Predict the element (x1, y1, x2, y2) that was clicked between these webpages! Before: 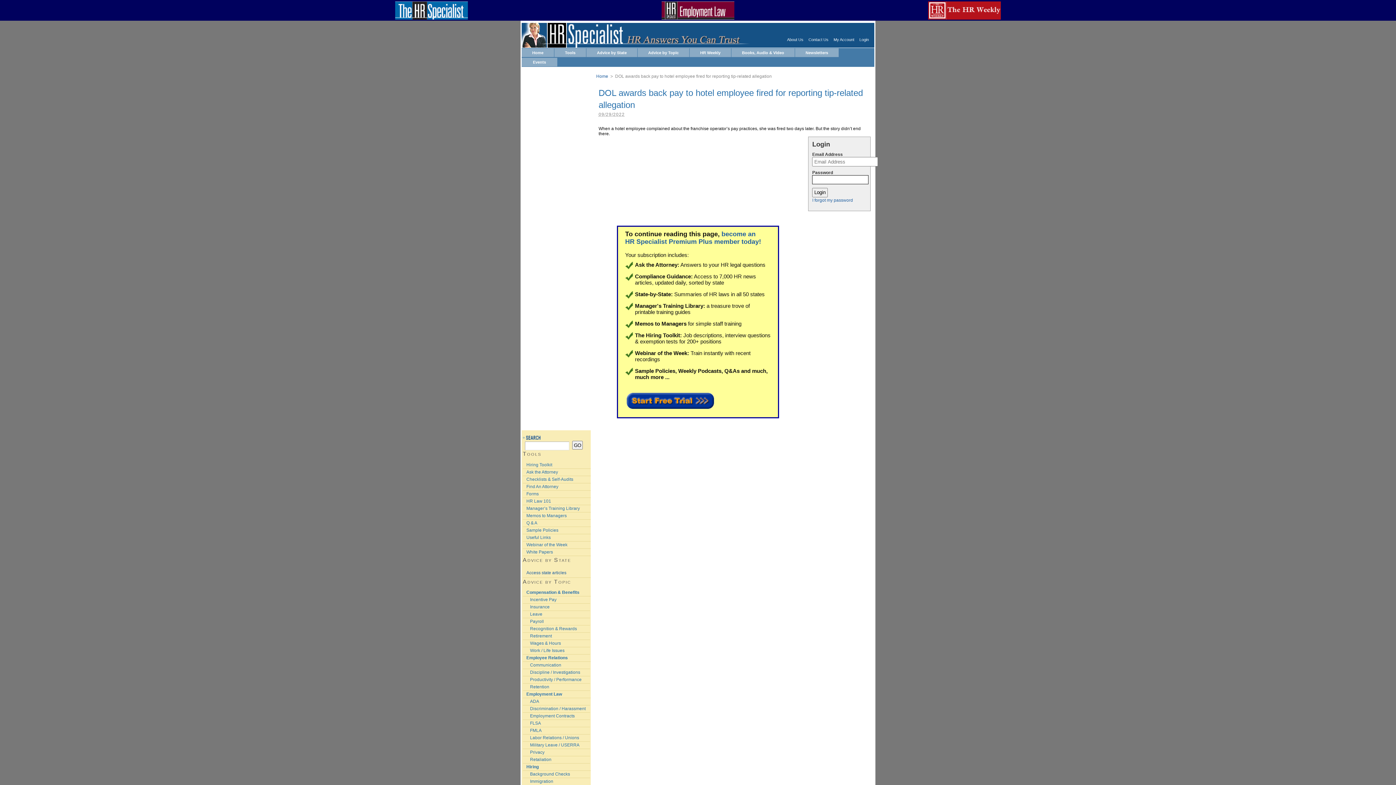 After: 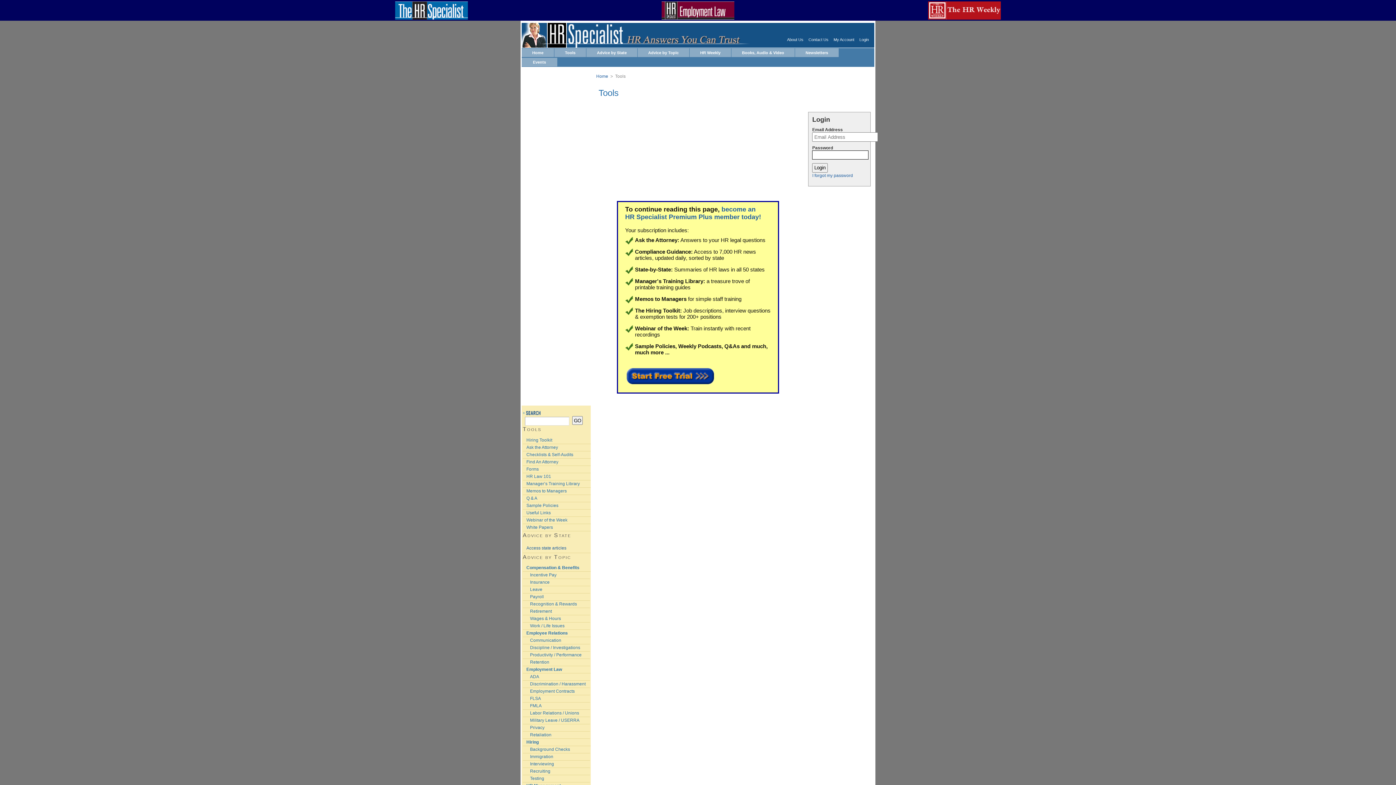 Action: bbox: (554, 48, 586, 57) label: Tools